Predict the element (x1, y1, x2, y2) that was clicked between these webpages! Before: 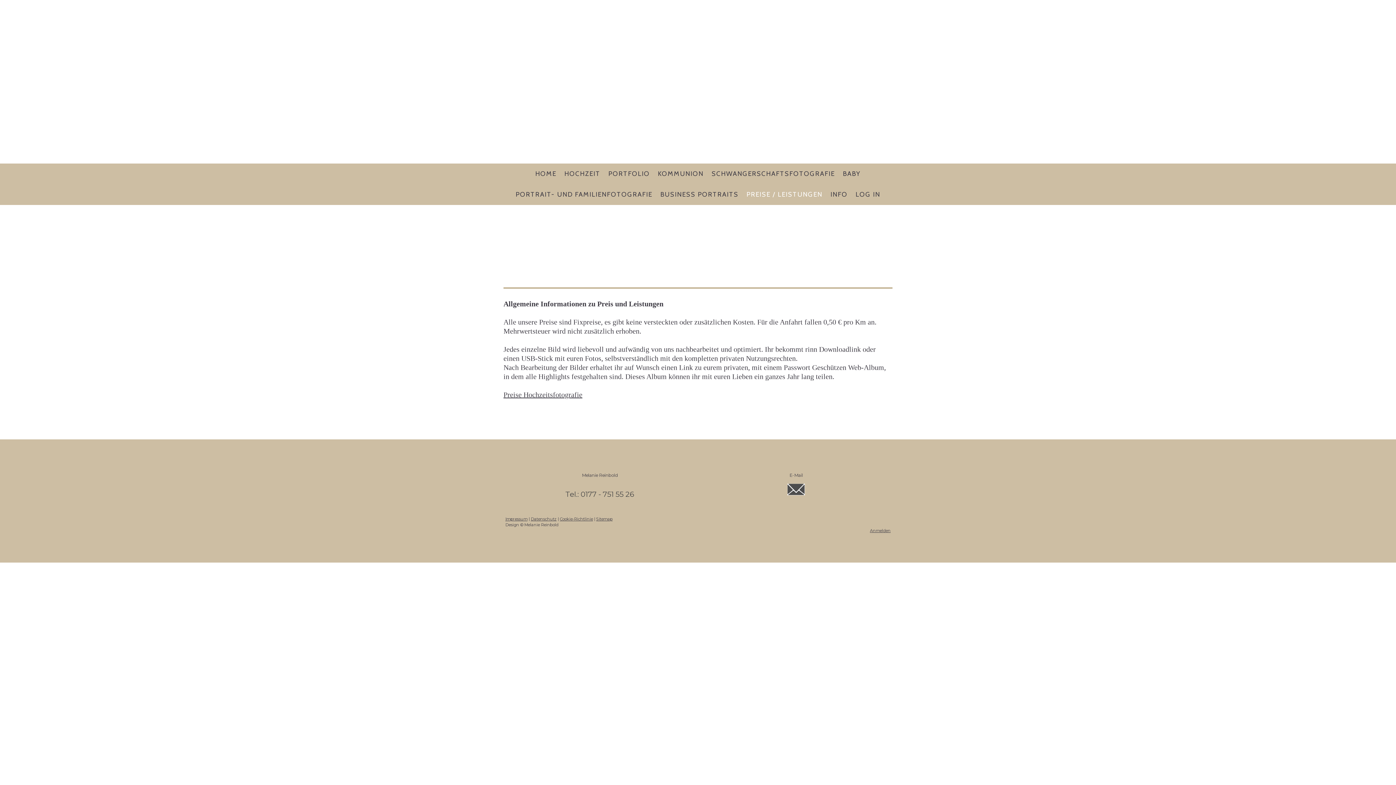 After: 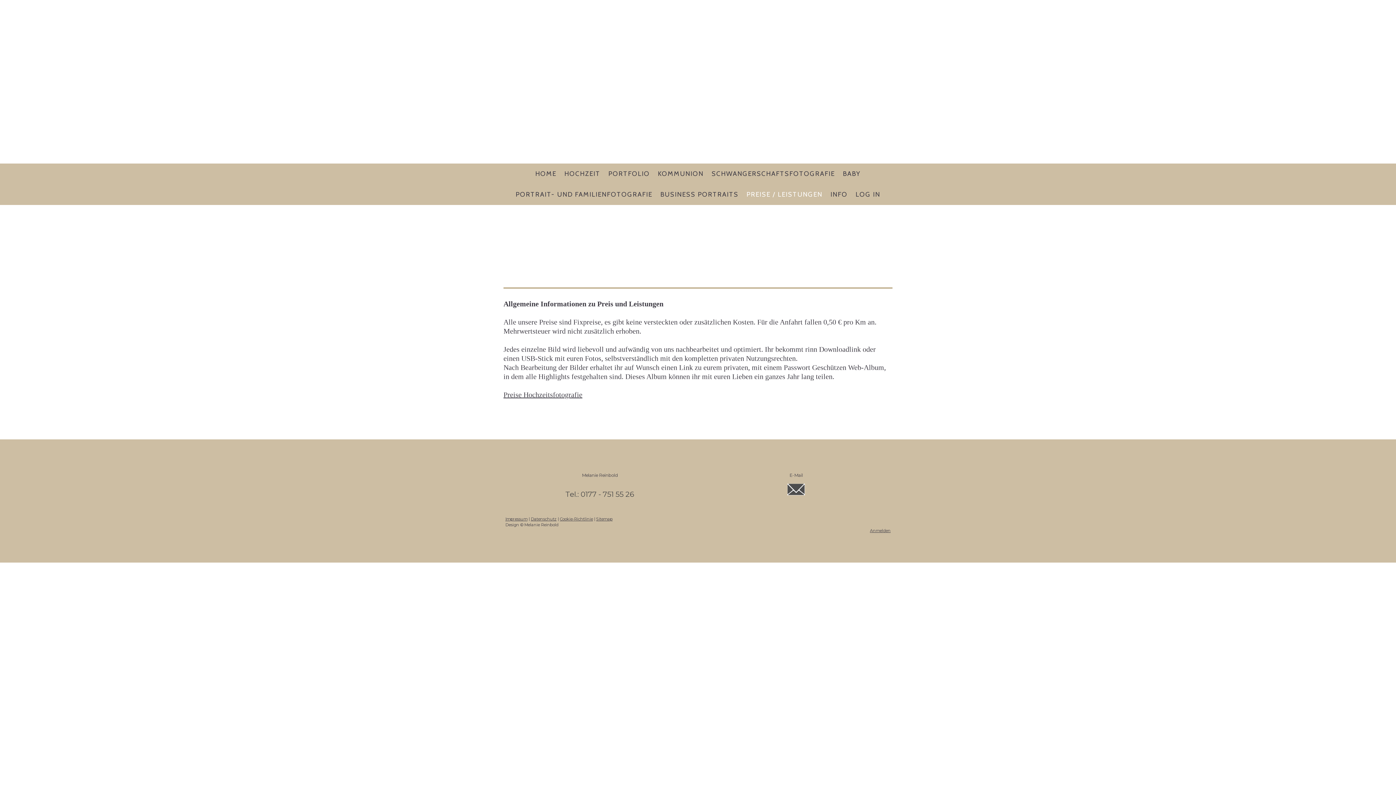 Action: label: PREISE / LEISTUNGEN bbox: (742, 186, 826, 203)